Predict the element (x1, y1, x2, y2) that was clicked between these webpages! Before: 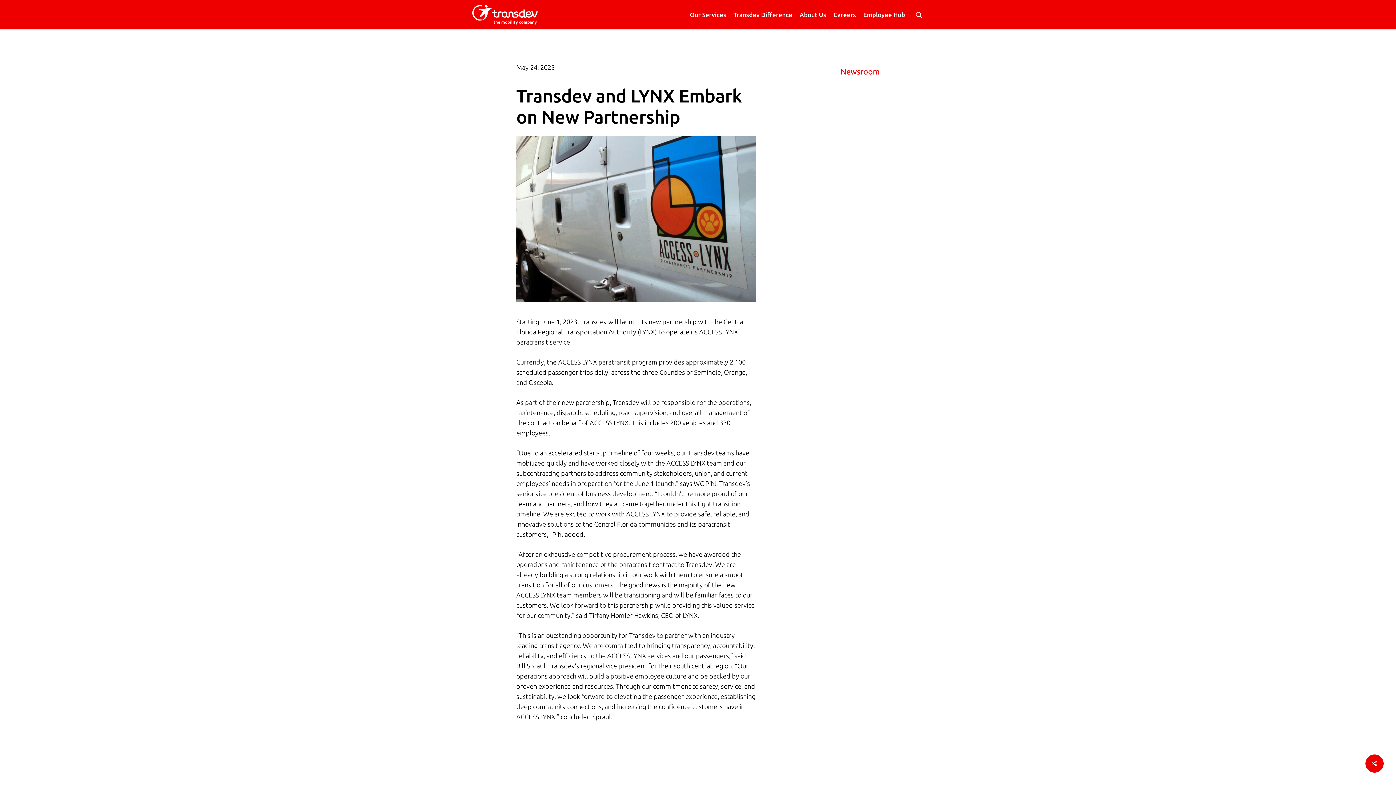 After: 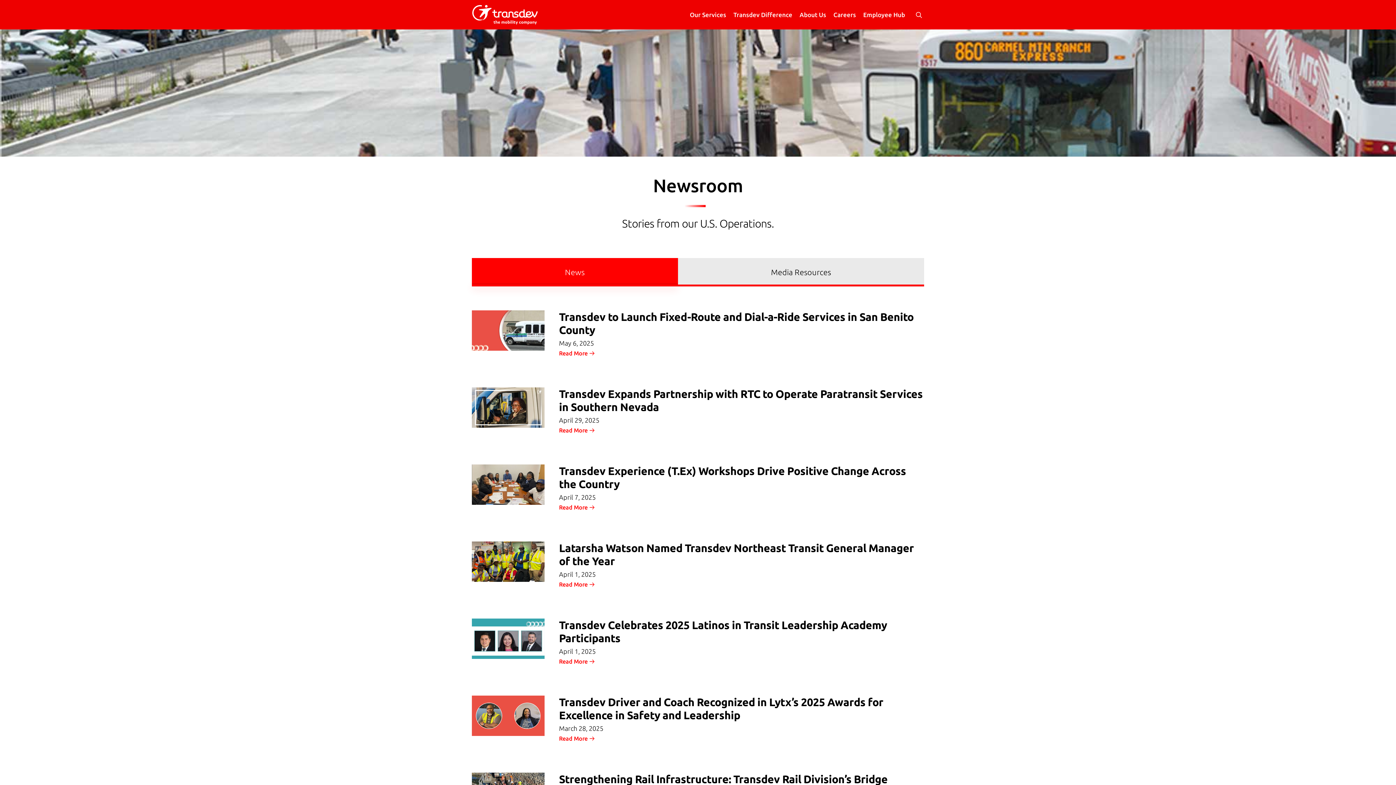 Action: label: Newsroom bbox: (840, 66, 879, 76)